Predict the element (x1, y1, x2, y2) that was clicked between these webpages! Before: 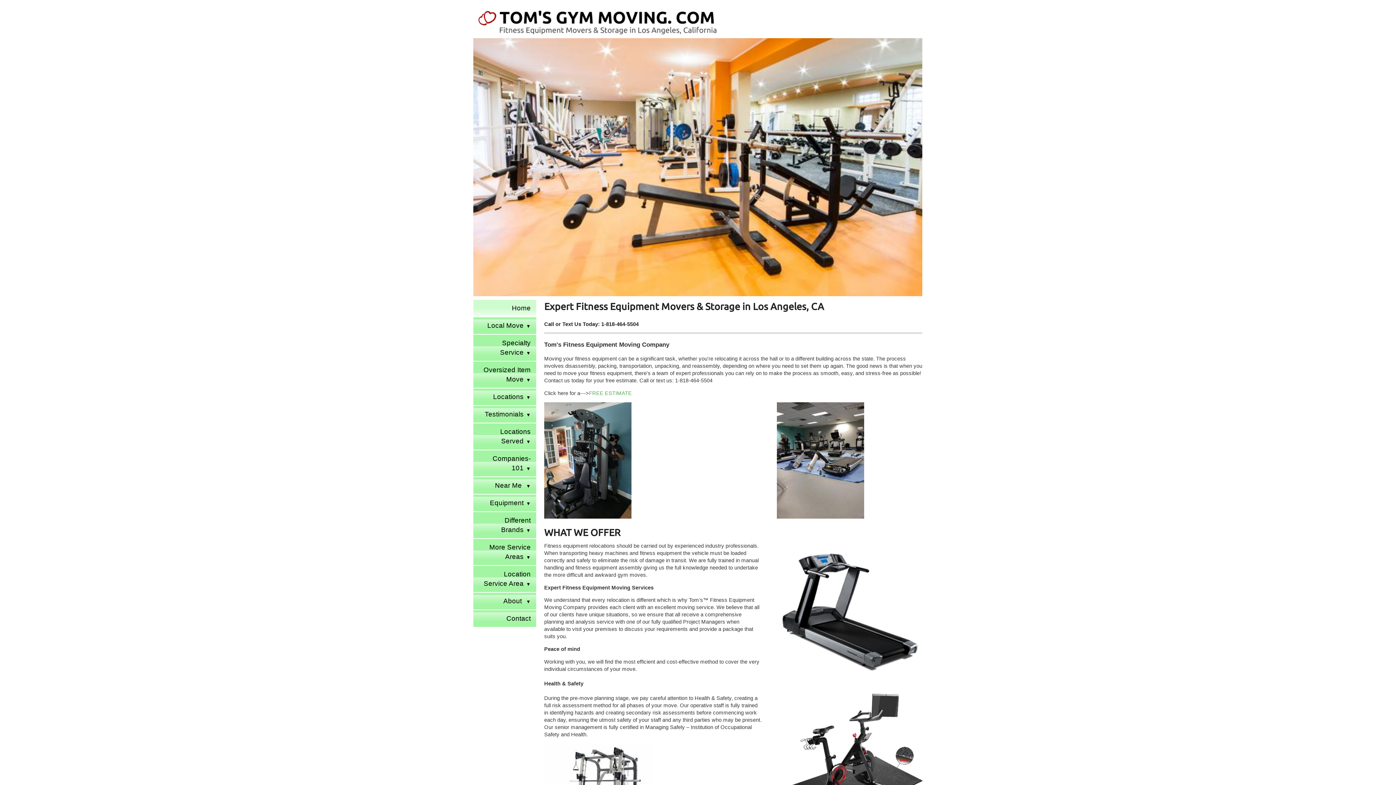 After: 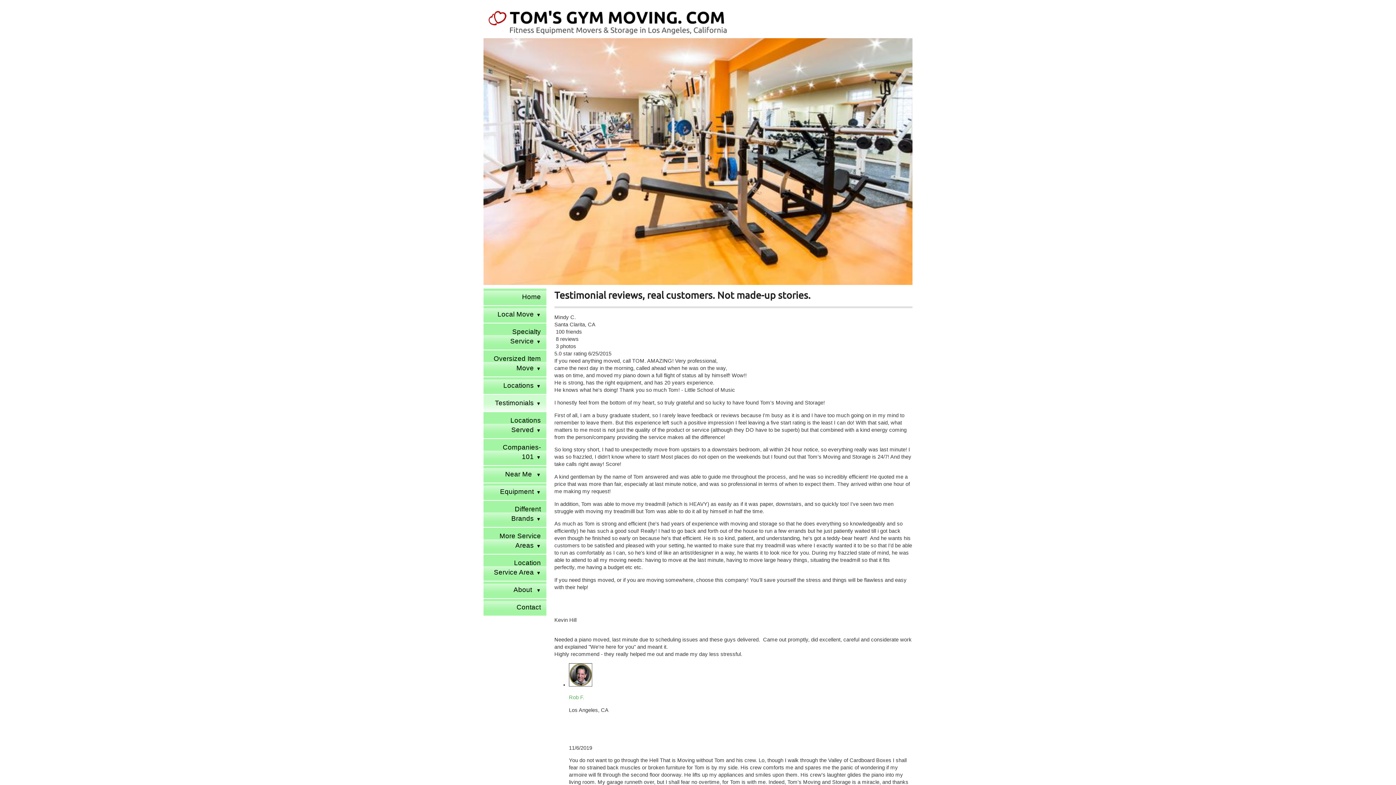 Action: bbox: (473, 406, 536, 422) label: Testimonials